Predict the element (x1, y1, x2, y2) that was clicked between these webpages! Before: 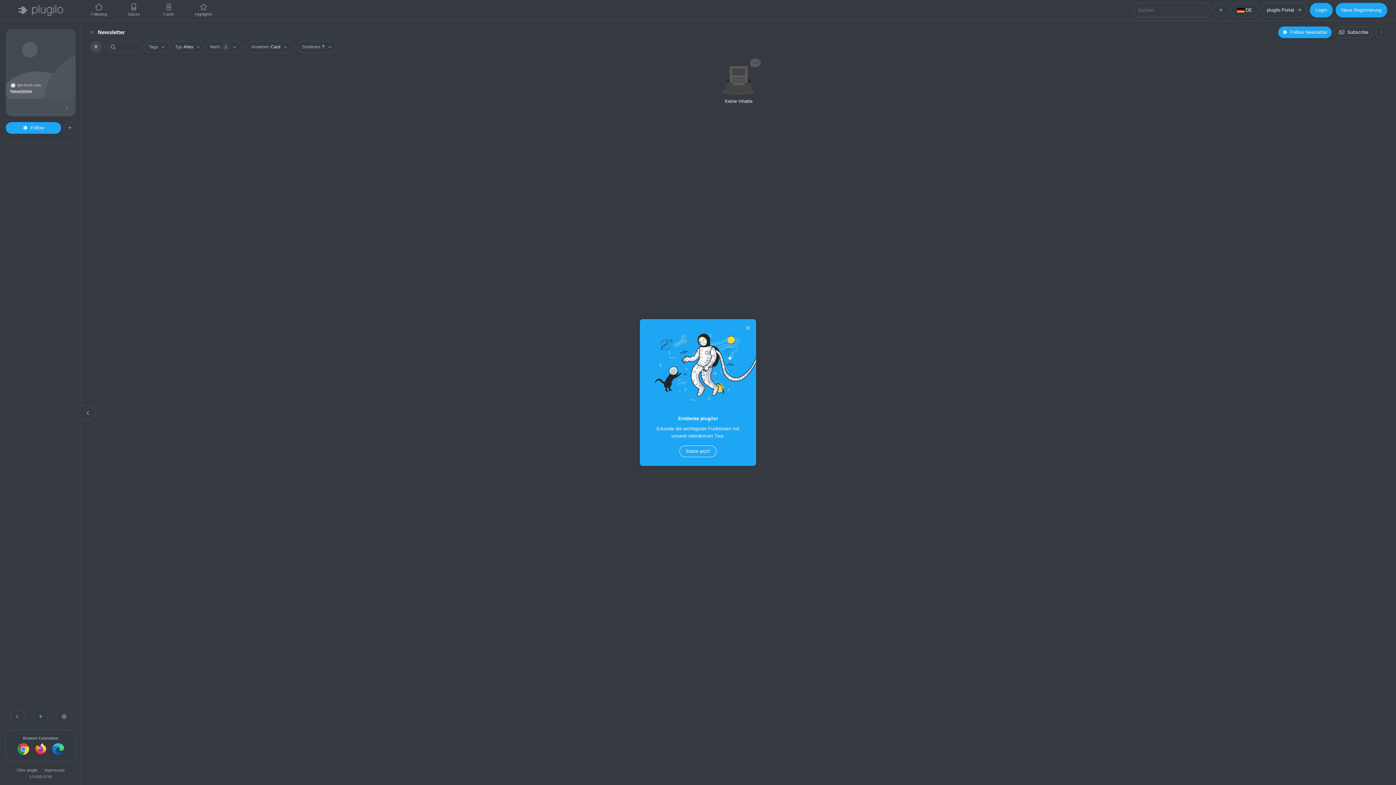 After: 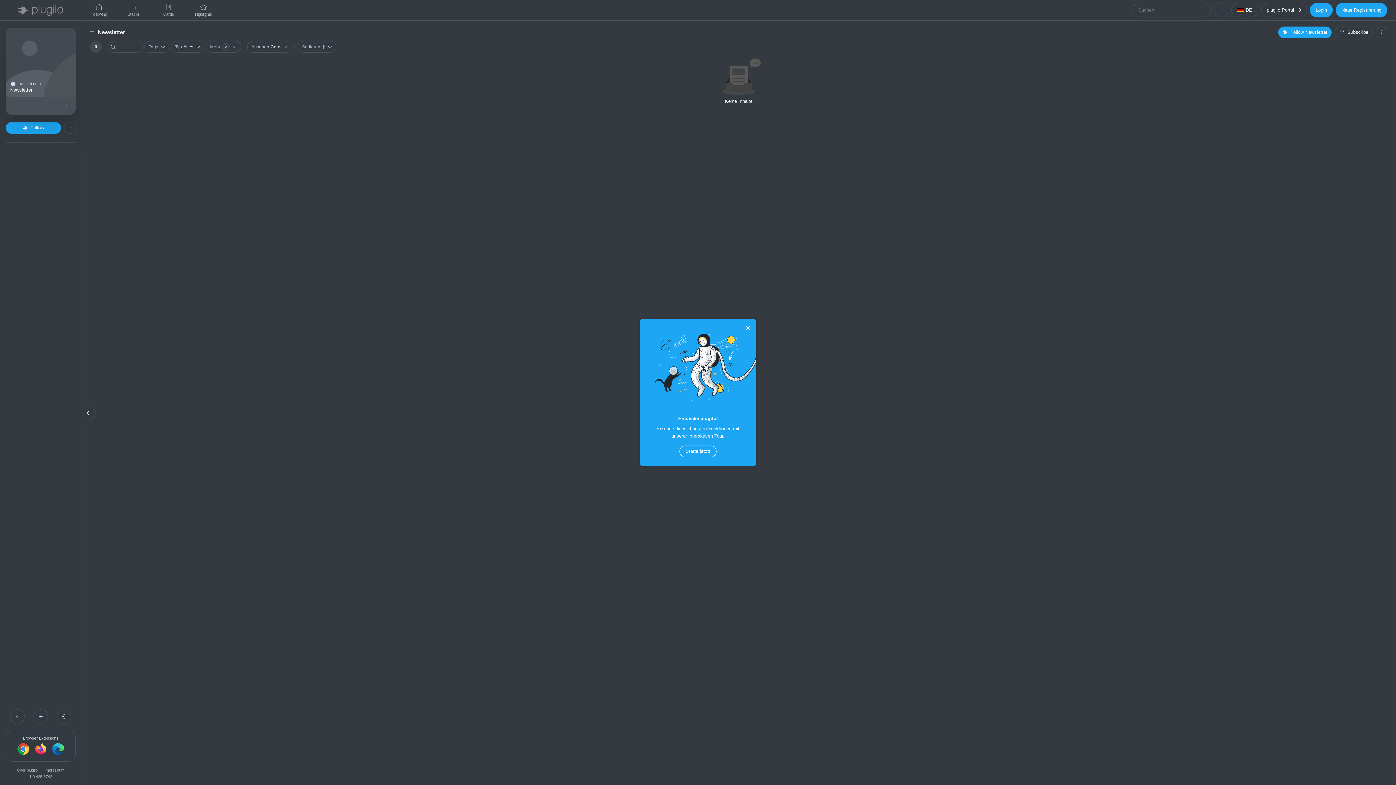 Action: label: Newsletter bbox: (10, 88, 71, 94)